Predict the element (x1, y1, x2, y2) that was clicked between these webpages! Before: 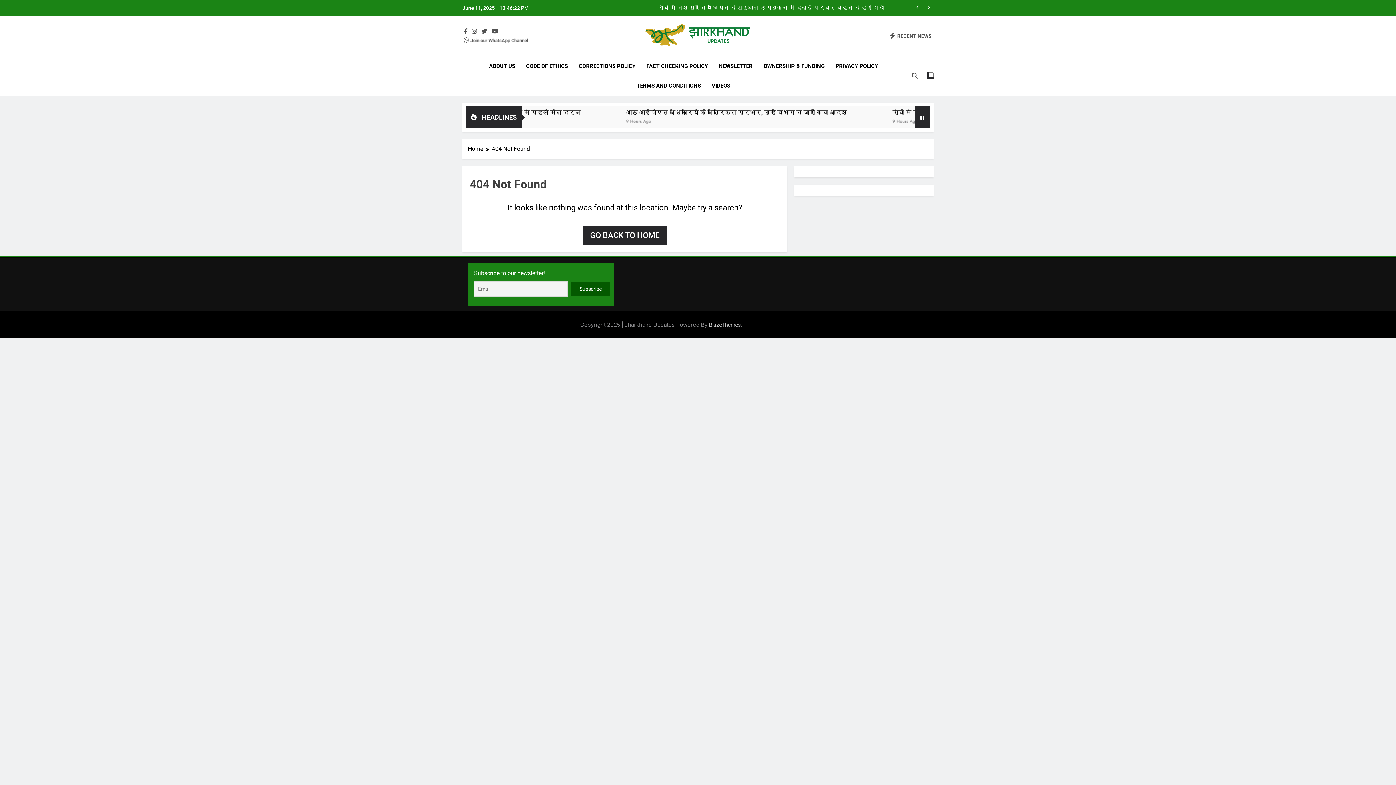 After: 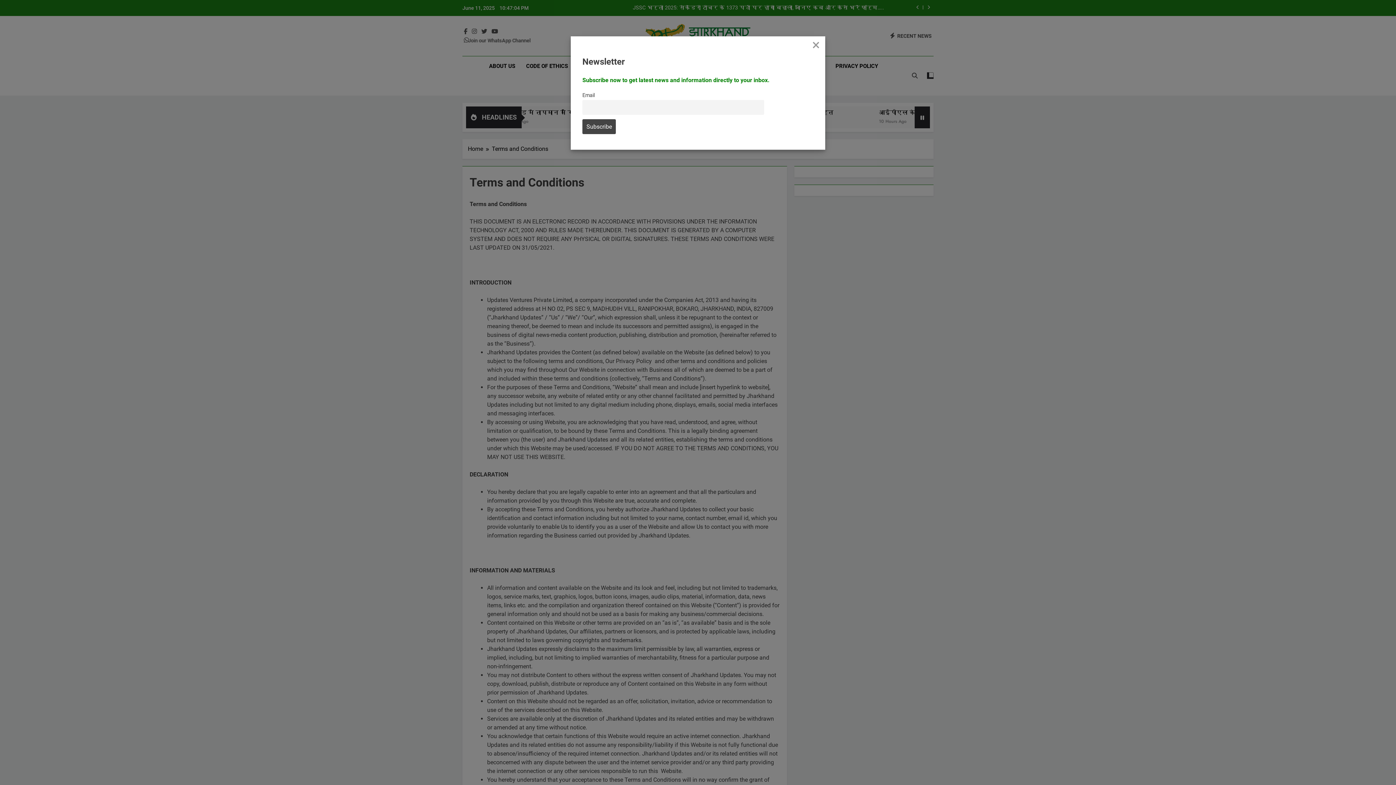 Action: label: TERMS AND CONDITIONS bbox: (631, 76, 706, 95)